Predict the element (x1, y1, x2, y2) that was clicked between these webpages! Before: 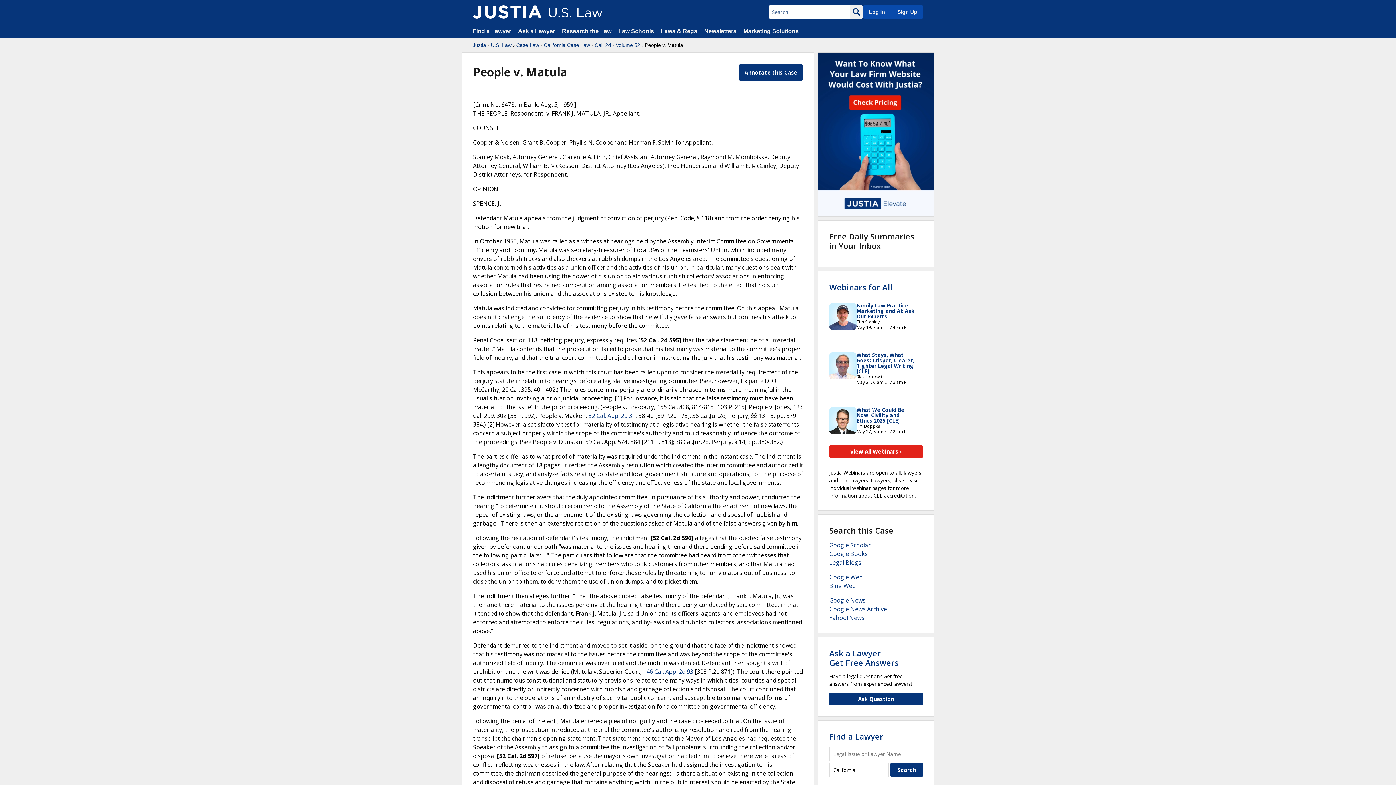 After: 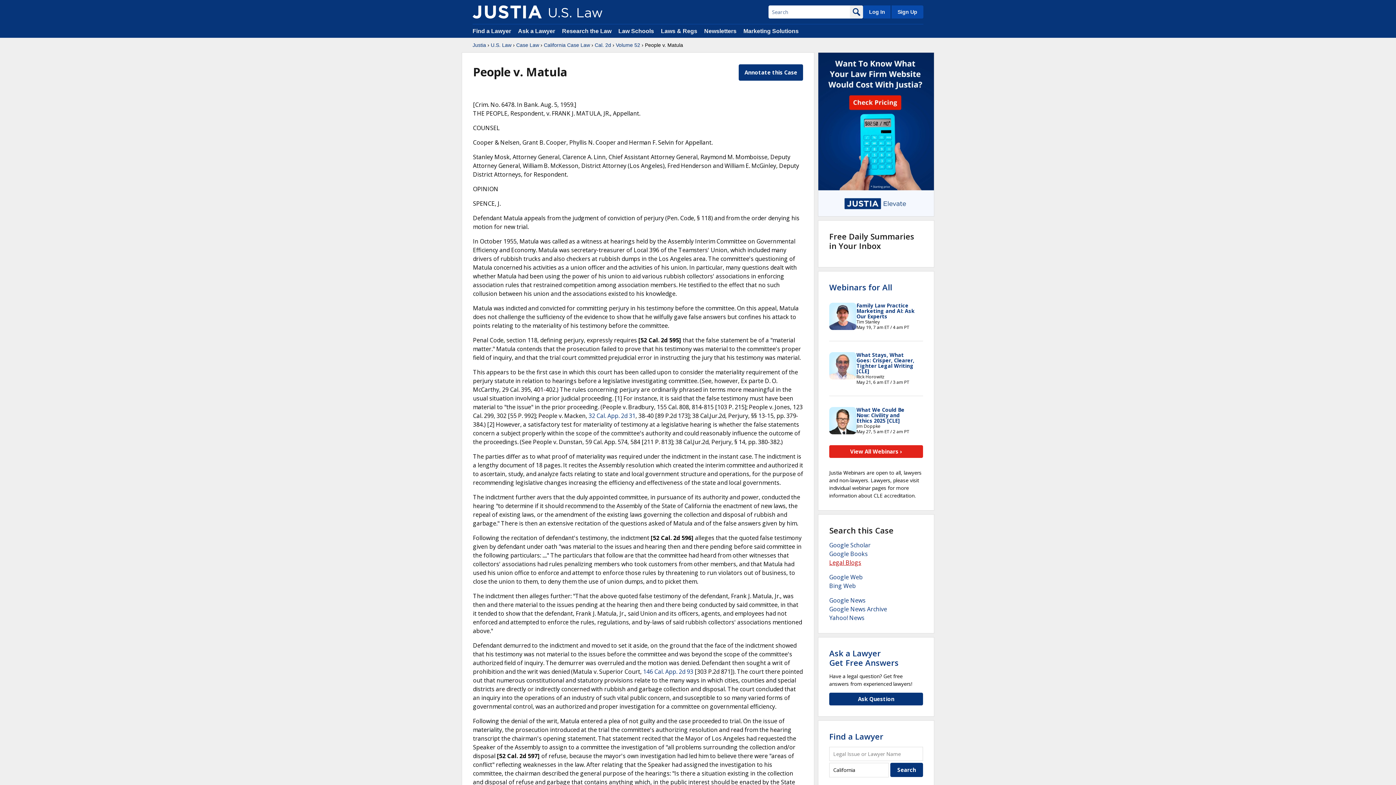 Action: label: Legal Blogs bbox: (829, 558, 861, 566)